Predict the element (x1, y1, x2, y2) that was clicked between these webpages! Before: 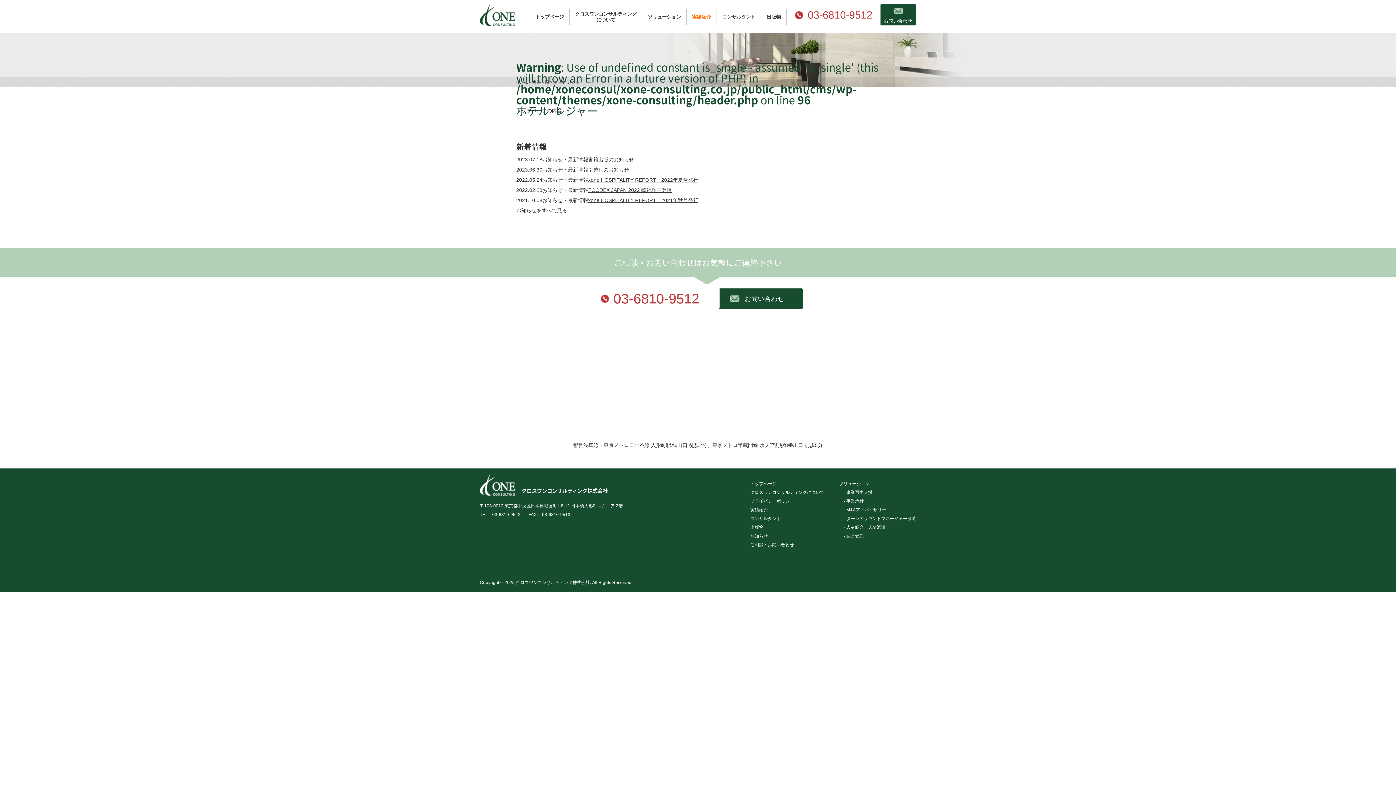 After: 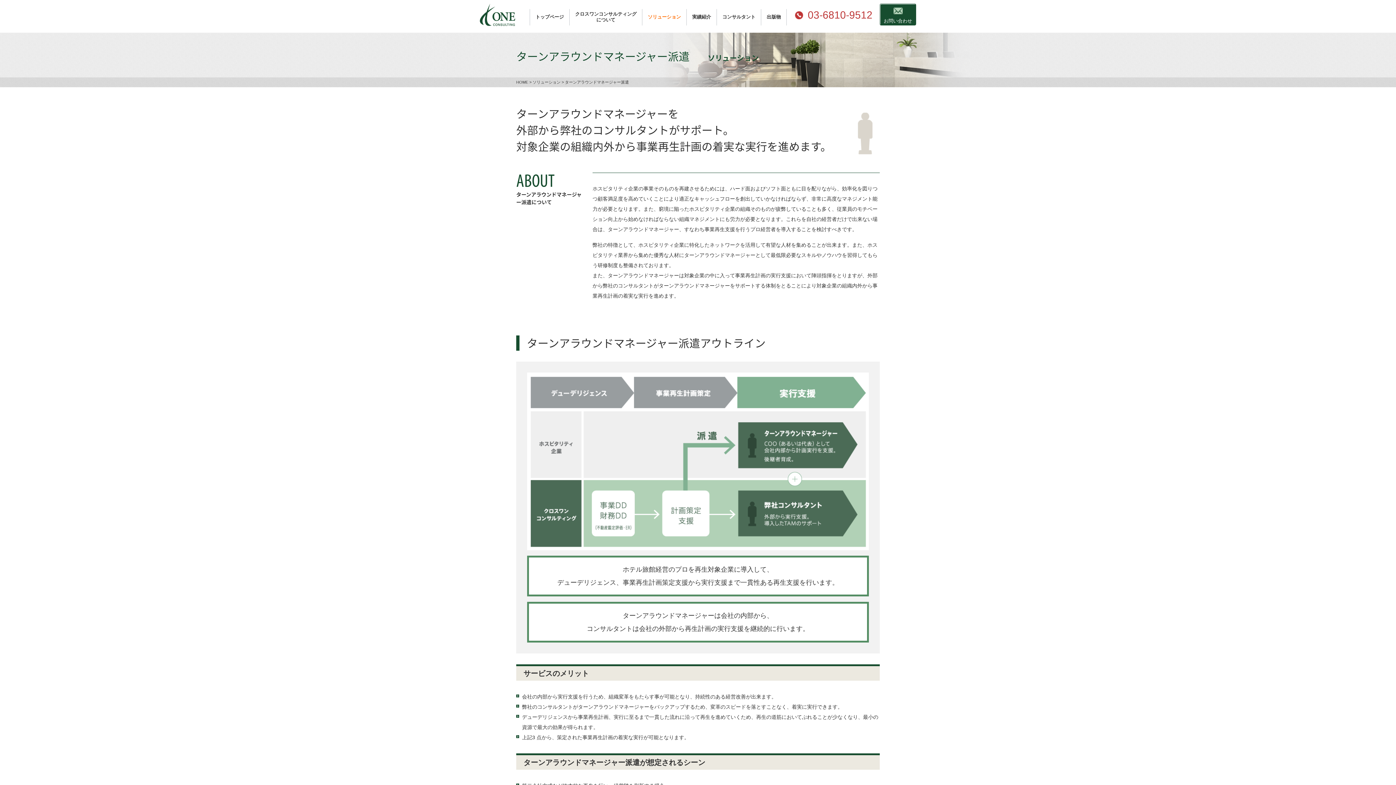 Action: label: ターンアラウンドマネージャー派遣 bbox: (846, 516, 916, 521)